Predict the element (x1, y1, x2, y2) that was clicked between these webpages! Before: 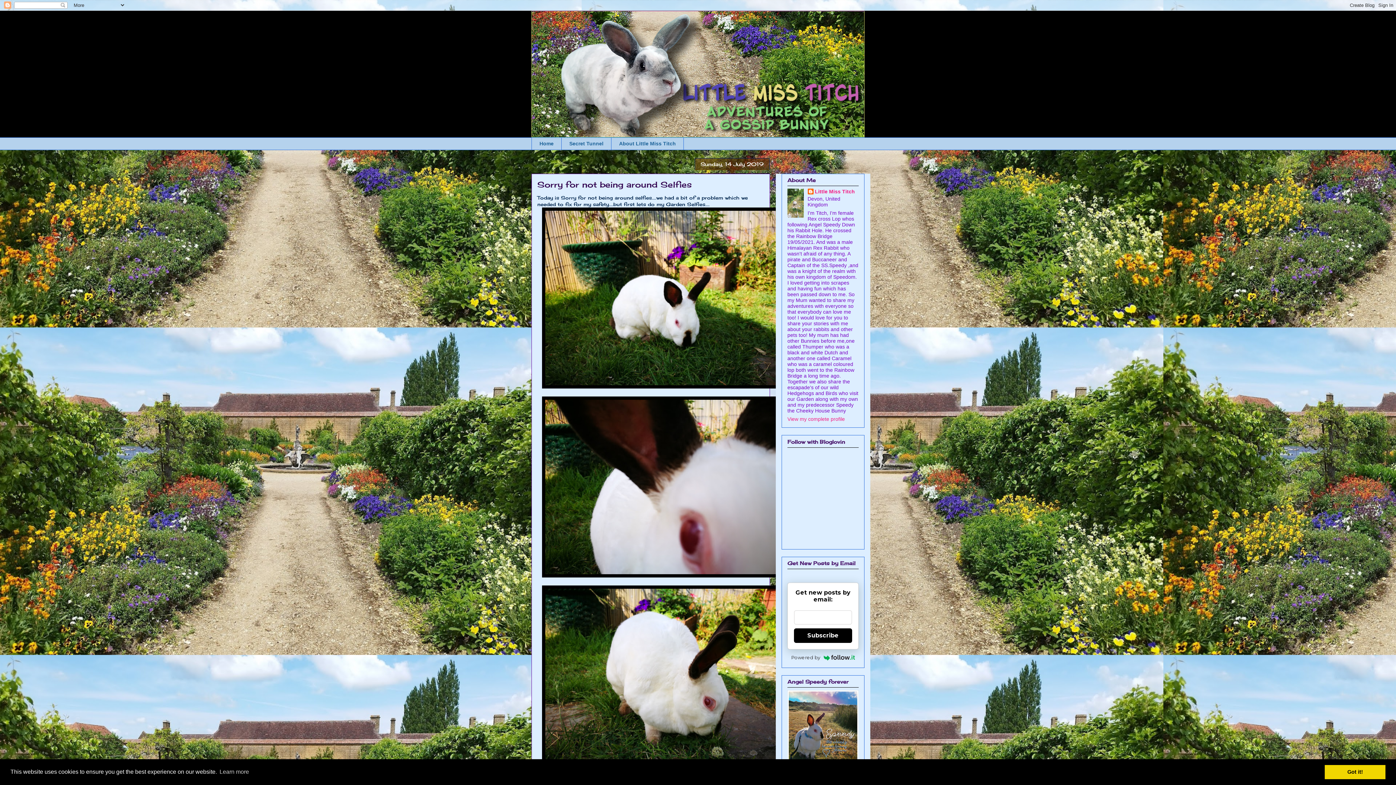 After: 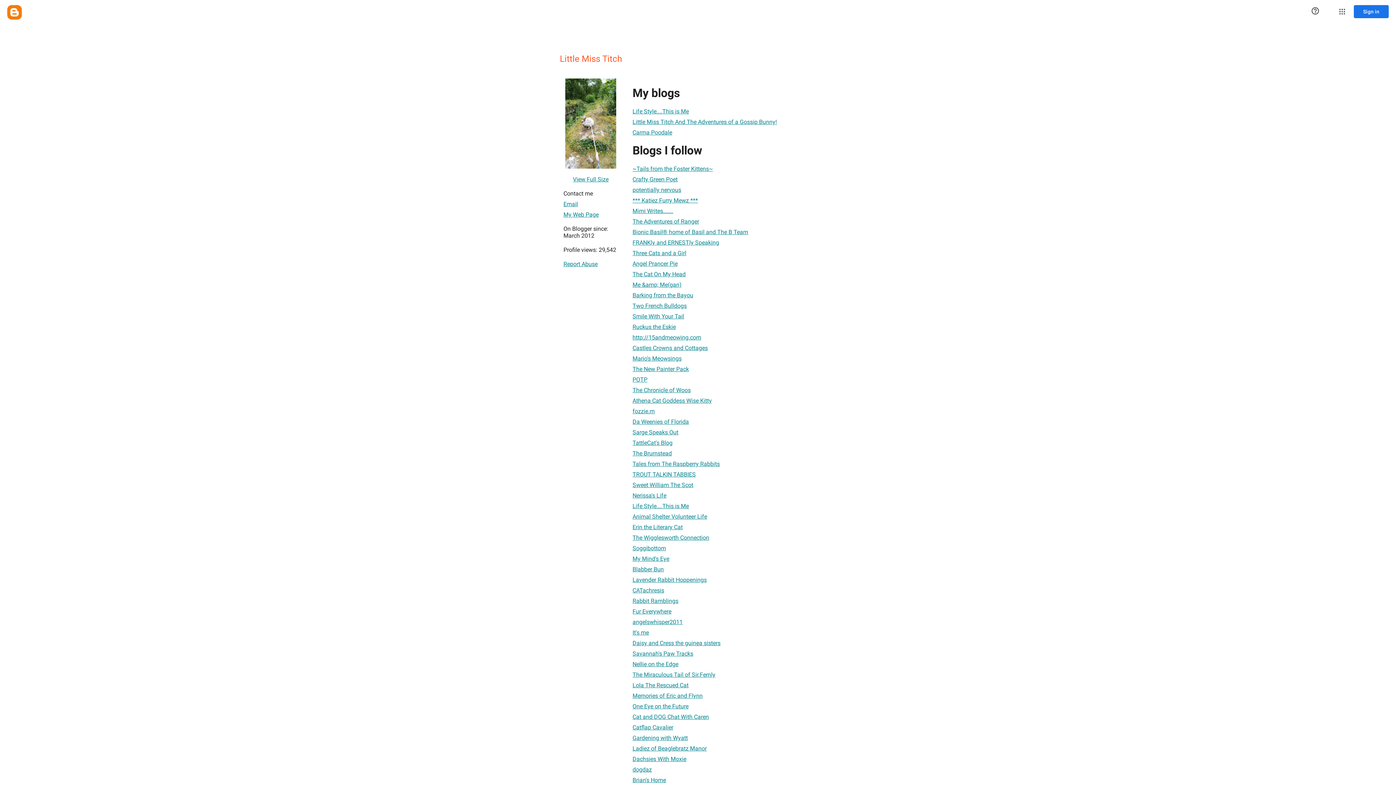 Action: bbox: (787, 416, 845, 422) label: View my complete profile